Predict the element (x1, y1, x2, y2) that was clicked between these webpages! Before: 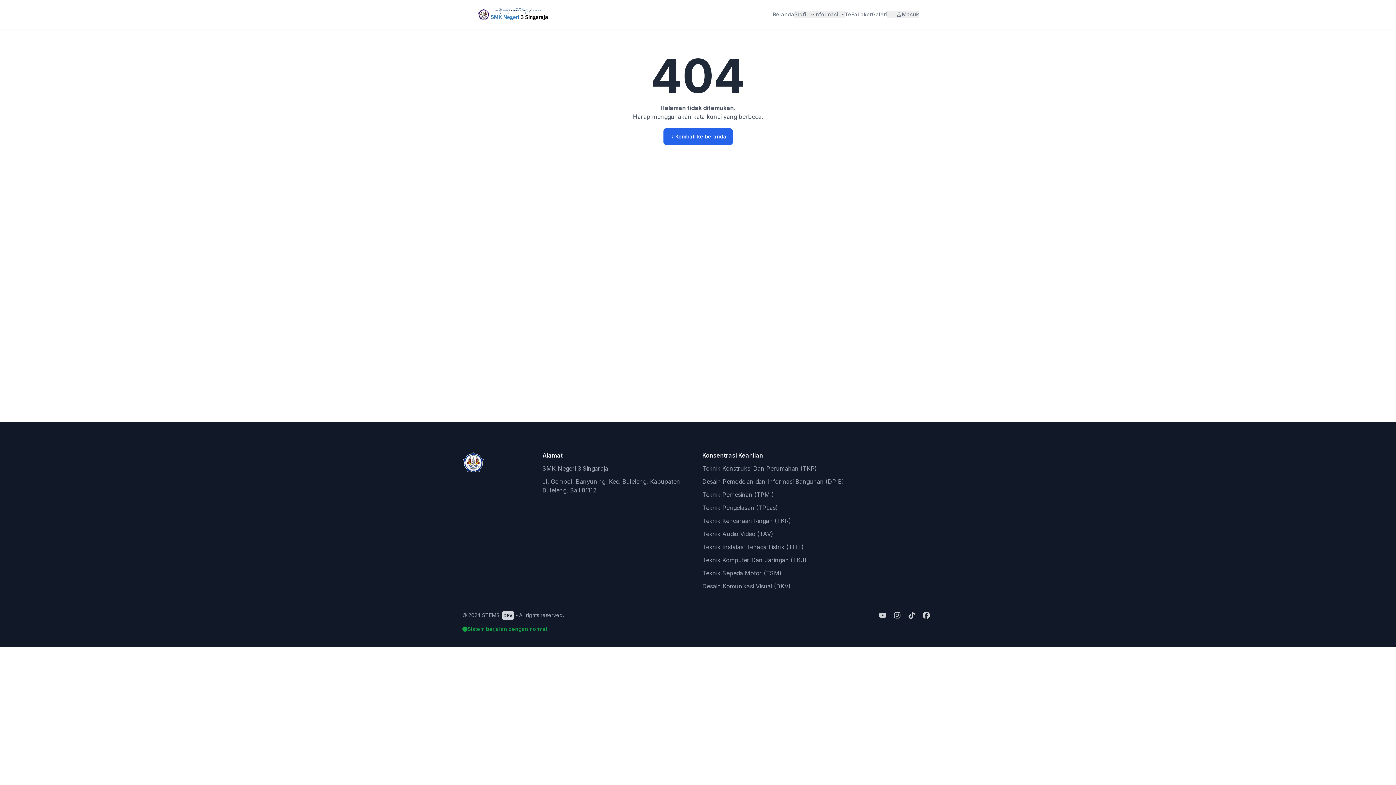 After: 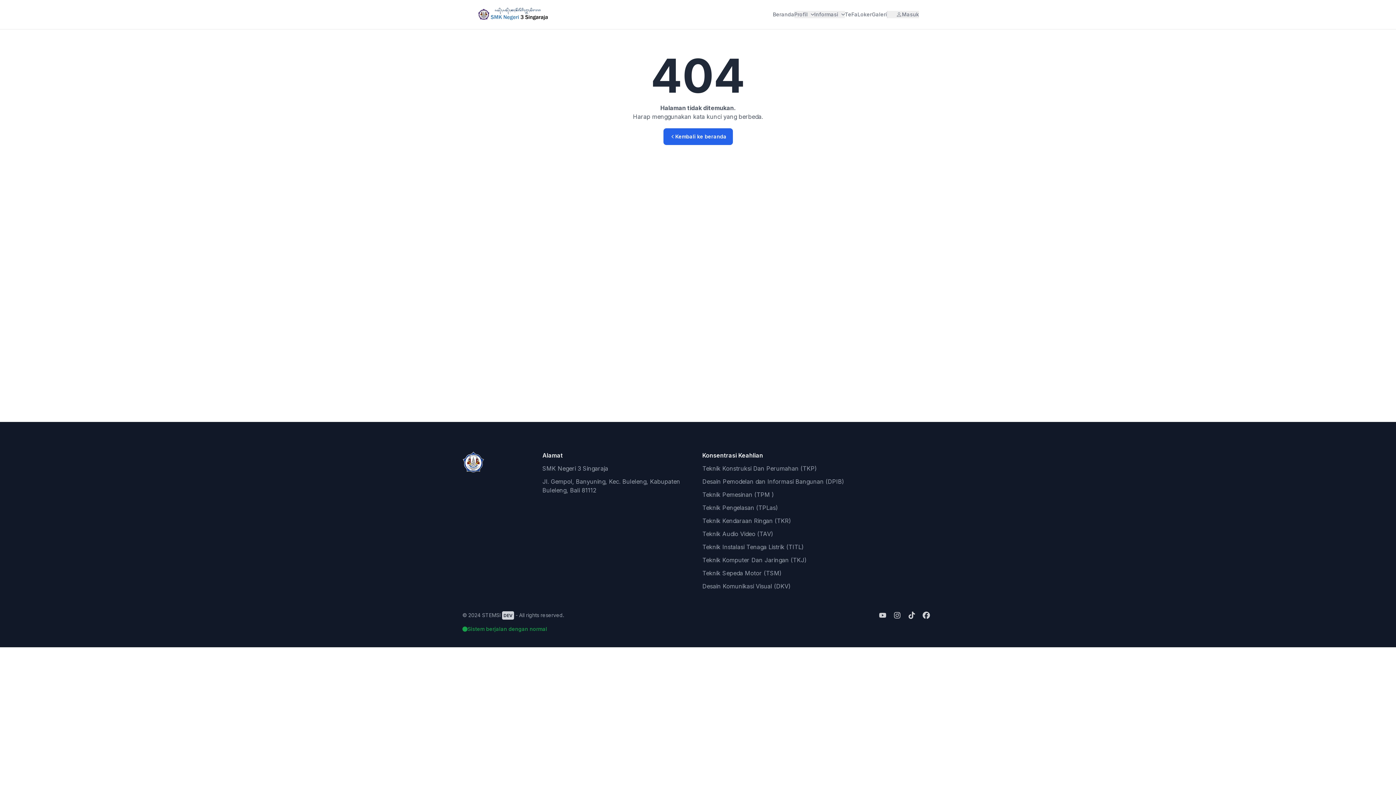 Action: bbox: (462, 451, 533, 472) label: Brand